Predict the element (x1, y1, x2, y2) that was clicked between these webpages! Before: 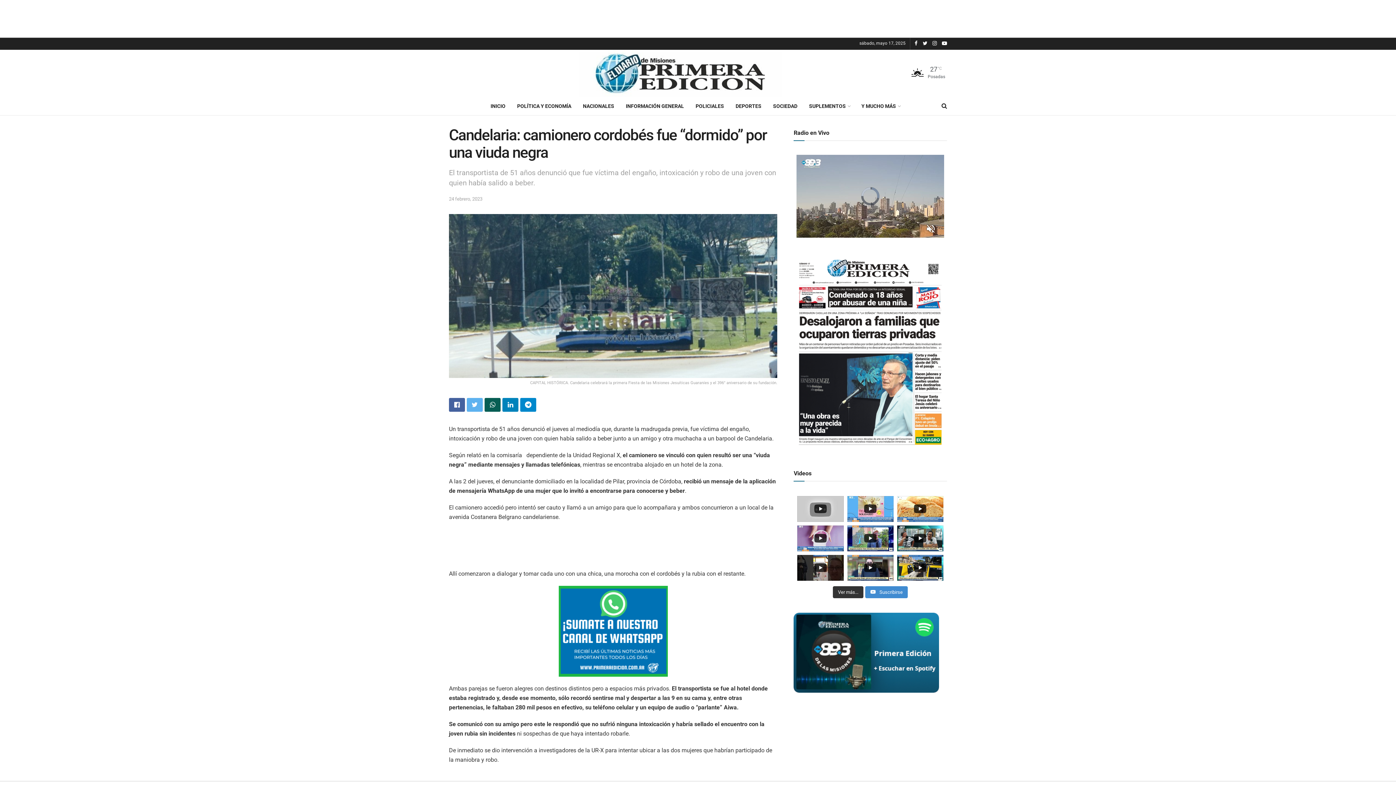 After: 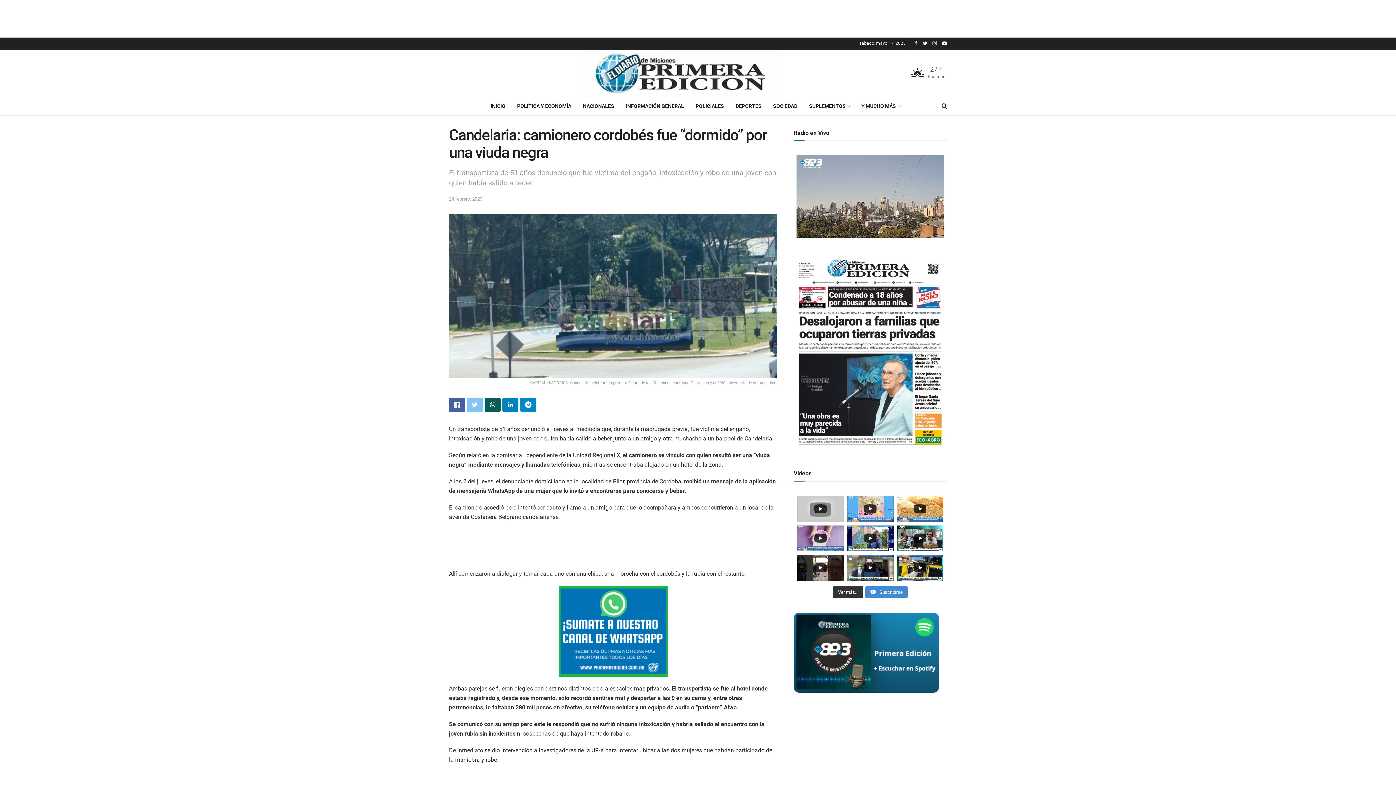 Action: bbox: (466, 398, 482, 412)